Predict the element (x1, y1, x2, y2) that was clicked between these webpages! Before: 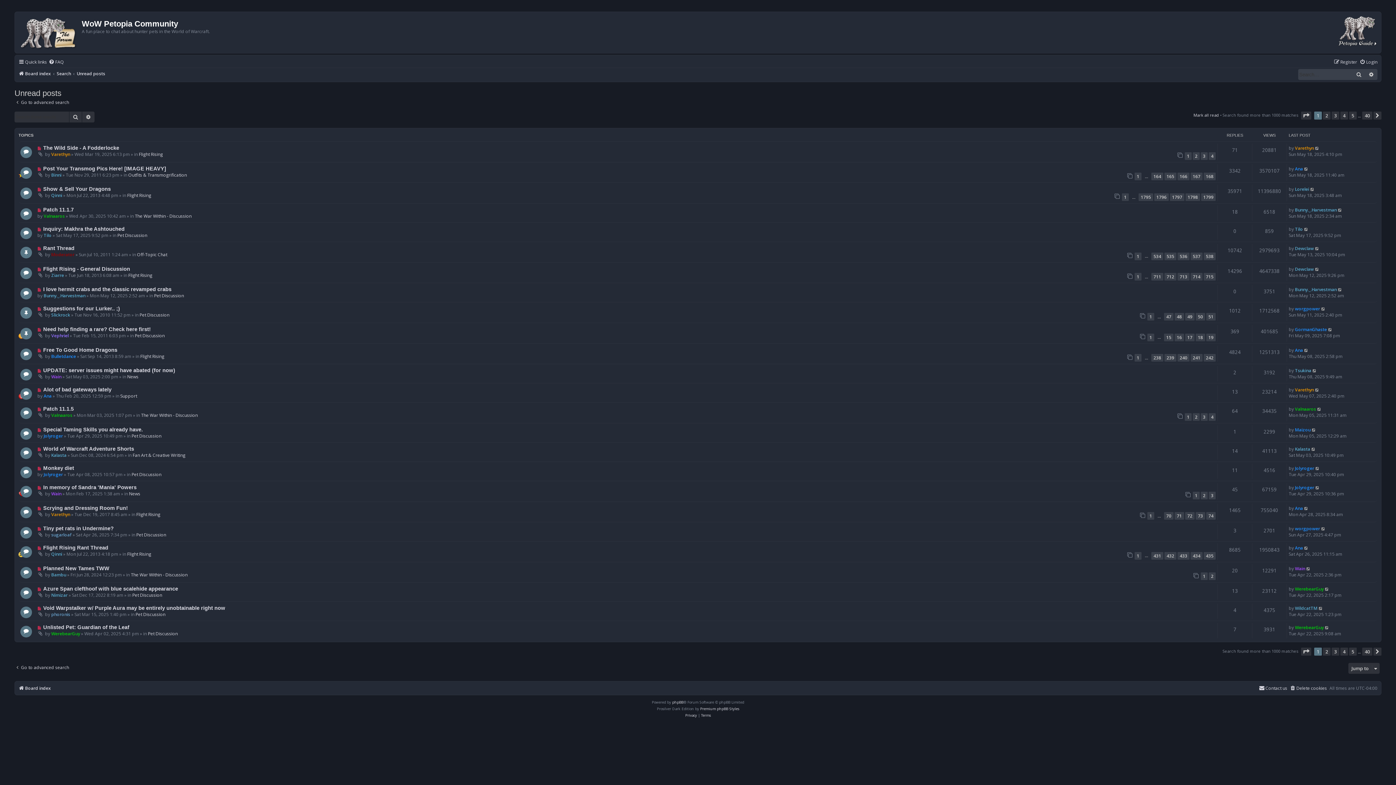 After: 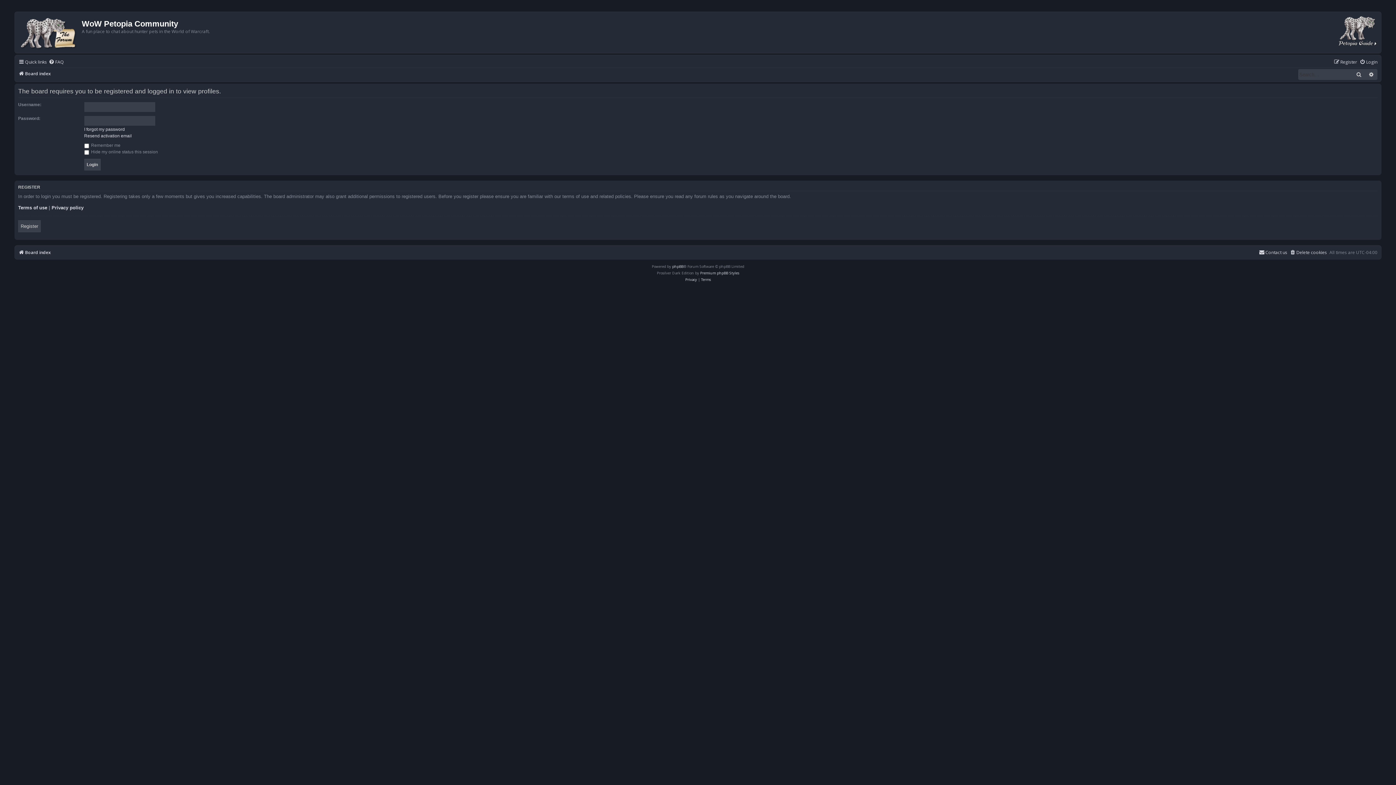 Action: bbox: (51, 631, 80, 637) label: WerebearGuy